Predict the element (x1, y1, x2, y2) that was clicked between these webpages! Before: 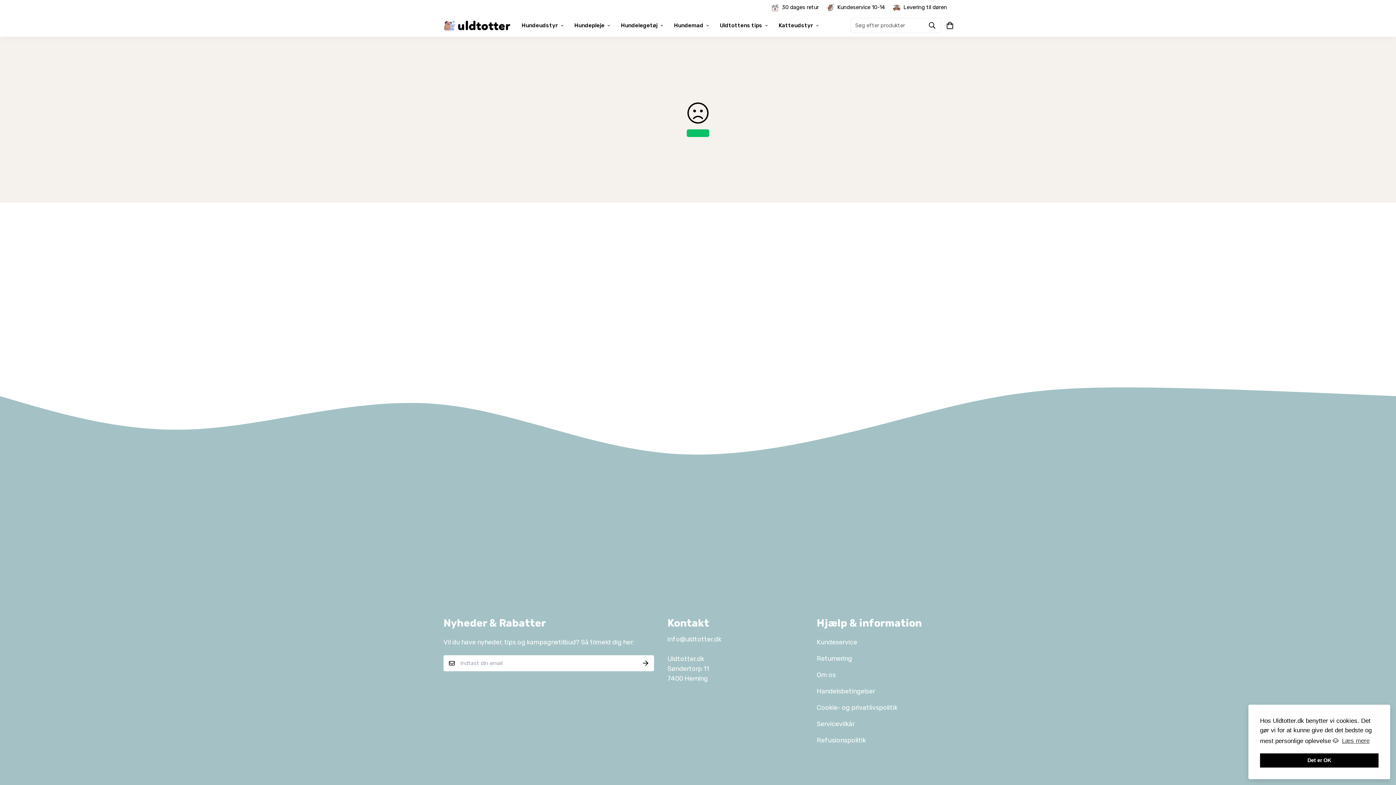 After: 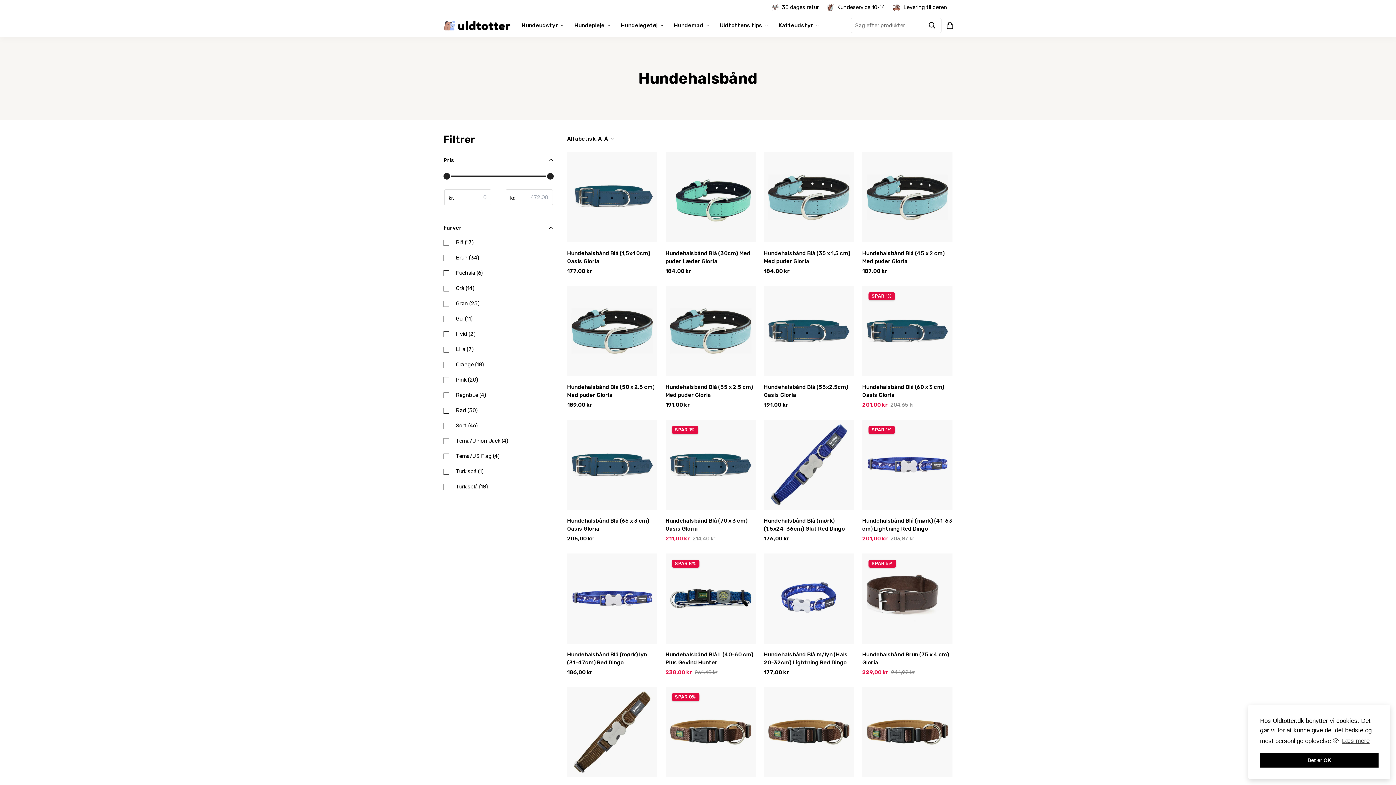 Action: label: Hundeudstyr bbox: (516, 14, 569, 36)